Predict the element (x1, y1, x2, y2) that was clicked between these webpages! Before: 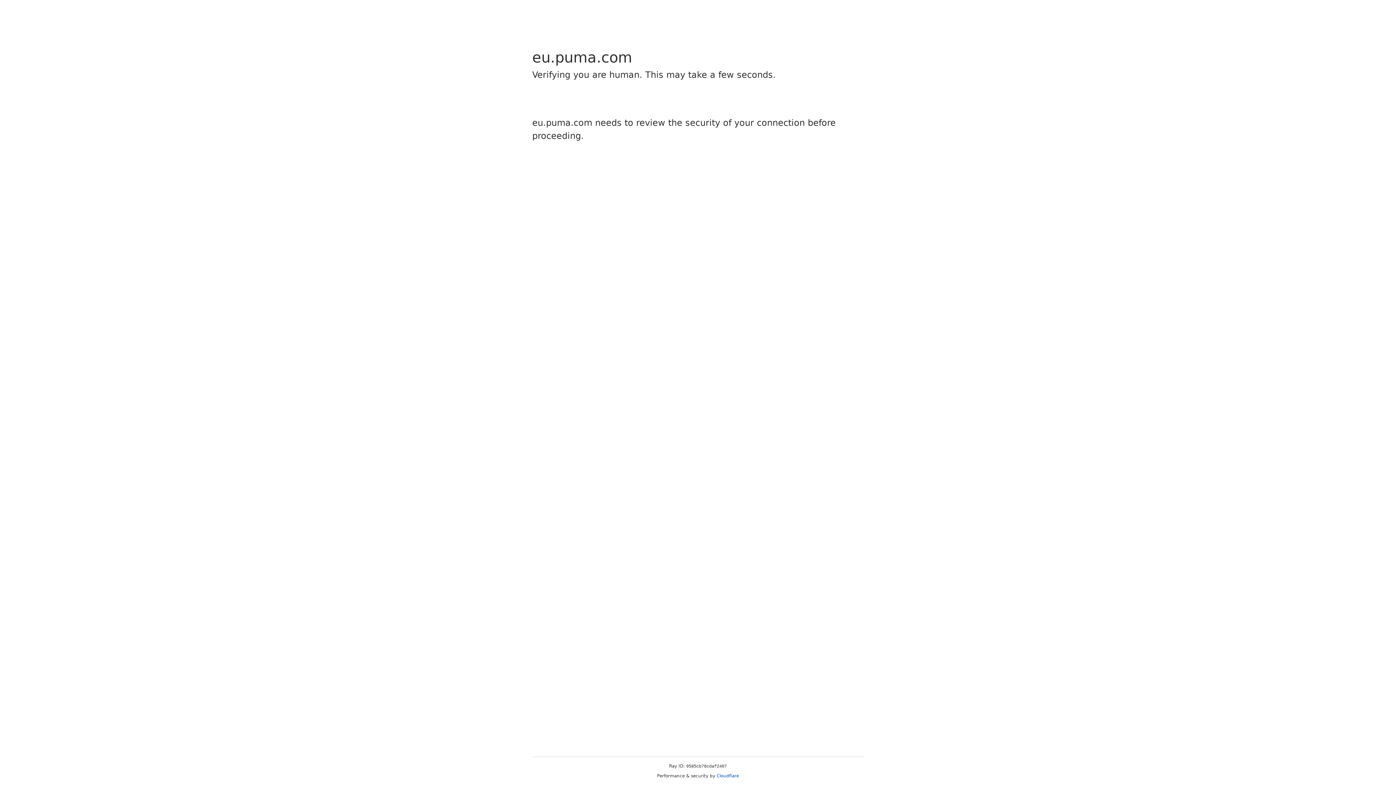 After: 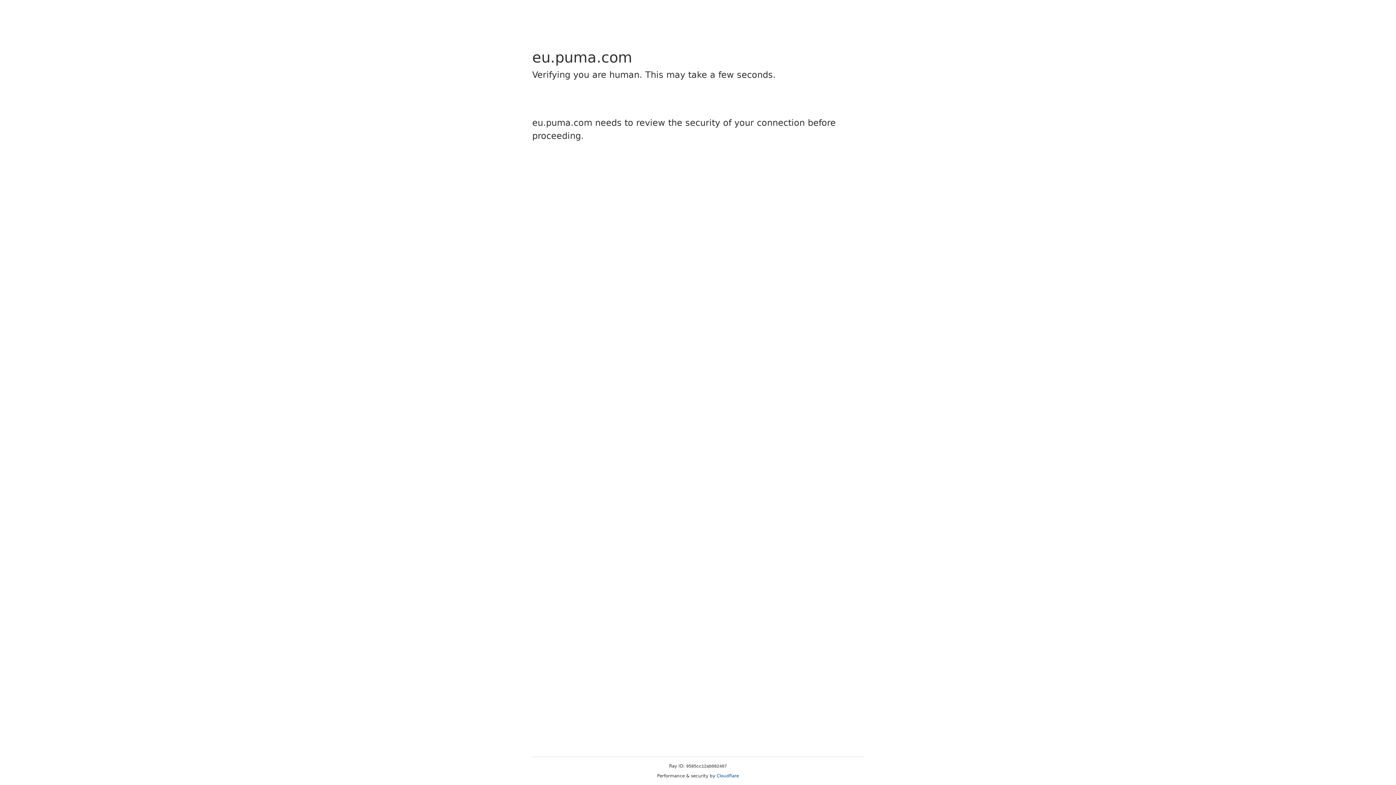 Action: label: Cloudflare bbox: (716, 773, 739, 778)